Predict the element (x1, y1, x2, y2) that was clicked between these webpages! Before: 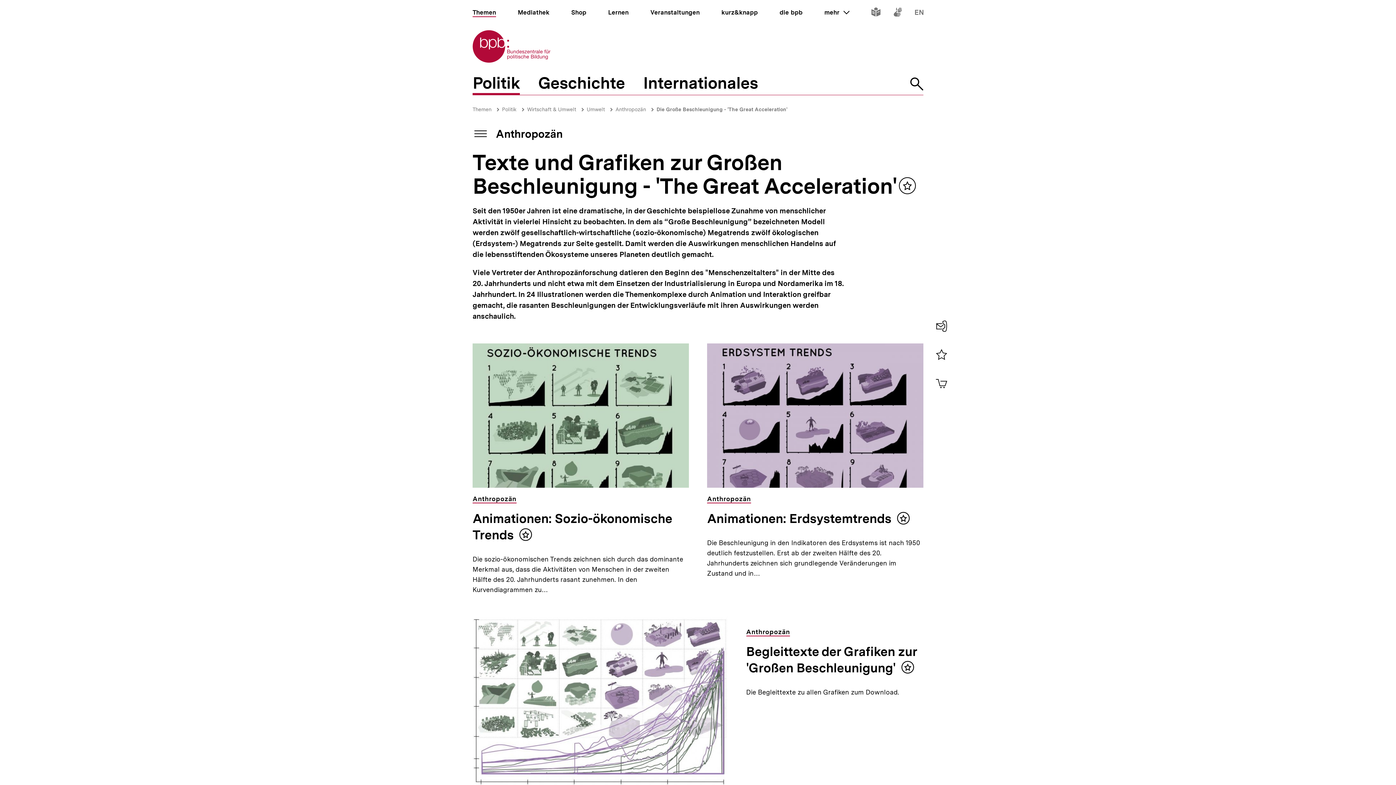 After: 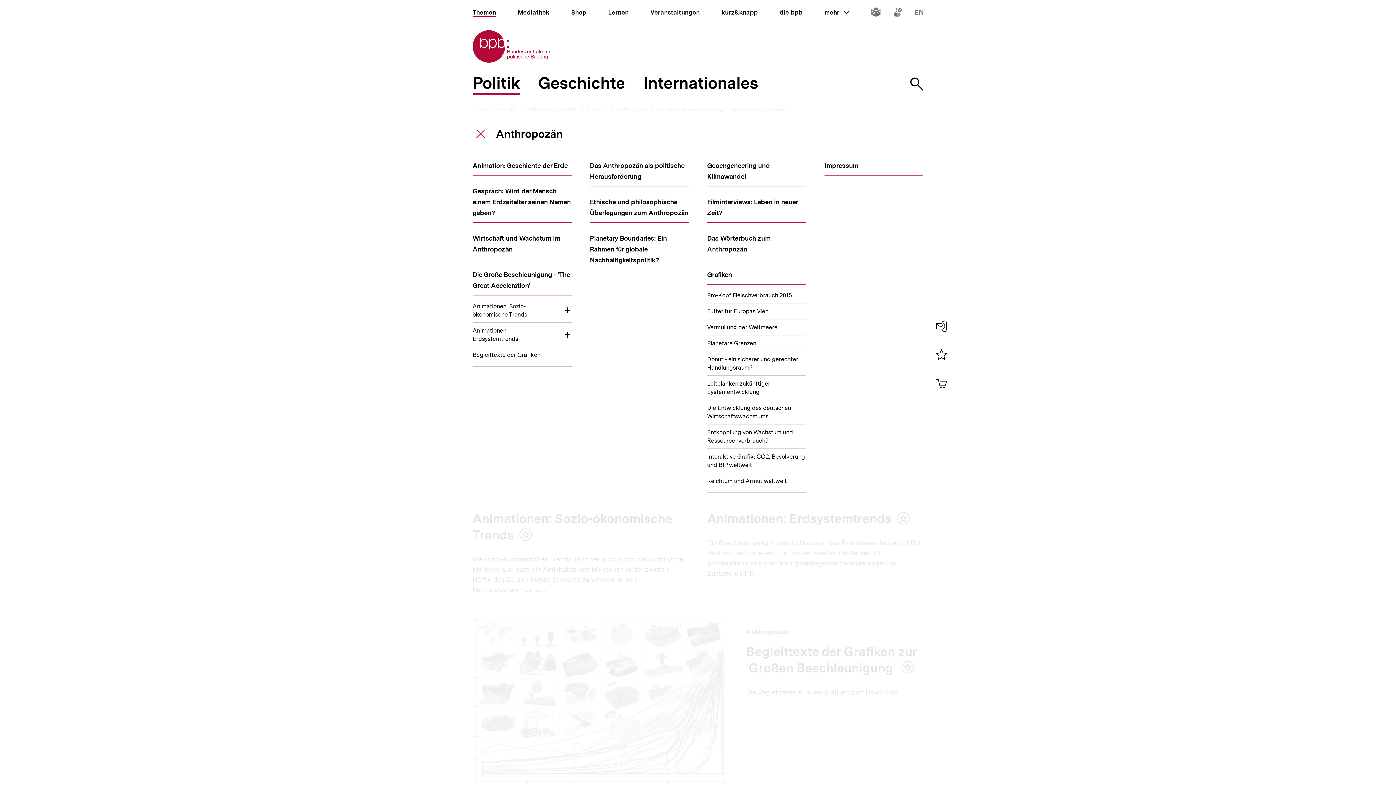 Action: bbox: (472, 128, 488, 139) label: Inhaltsnavigation öffnen